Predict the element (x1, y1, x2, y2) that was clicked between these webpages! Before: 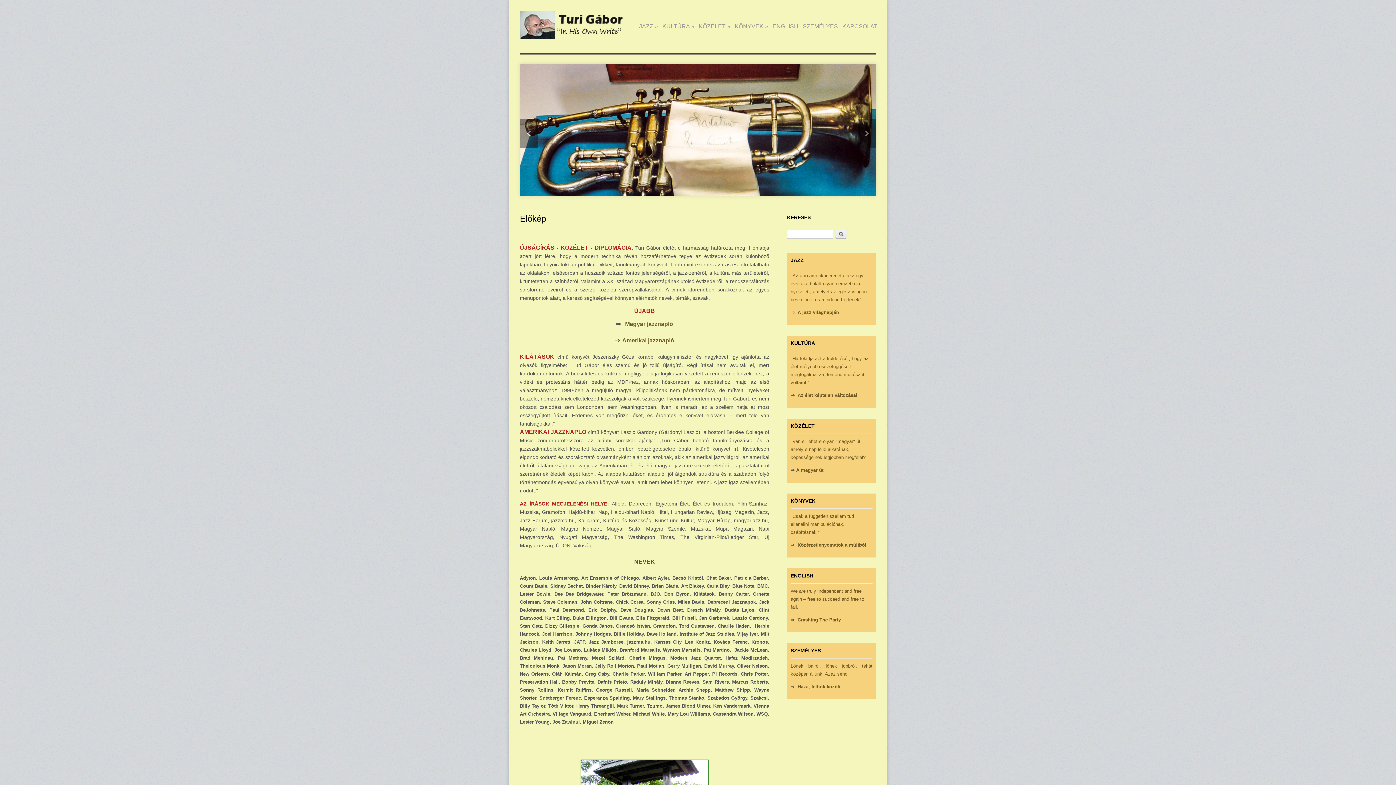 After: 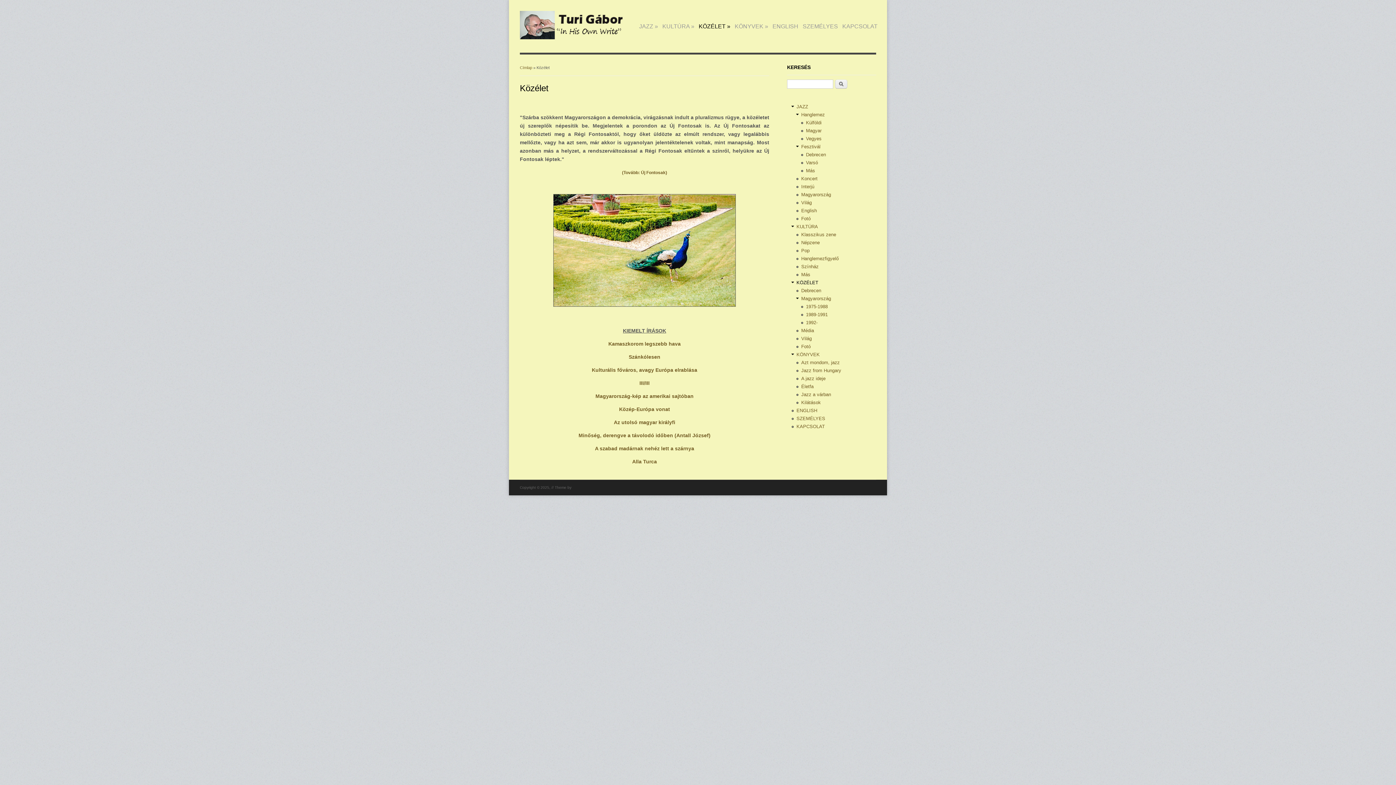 Action: label: KÖZÉLET » bbox: (696, 19, 732, 33)